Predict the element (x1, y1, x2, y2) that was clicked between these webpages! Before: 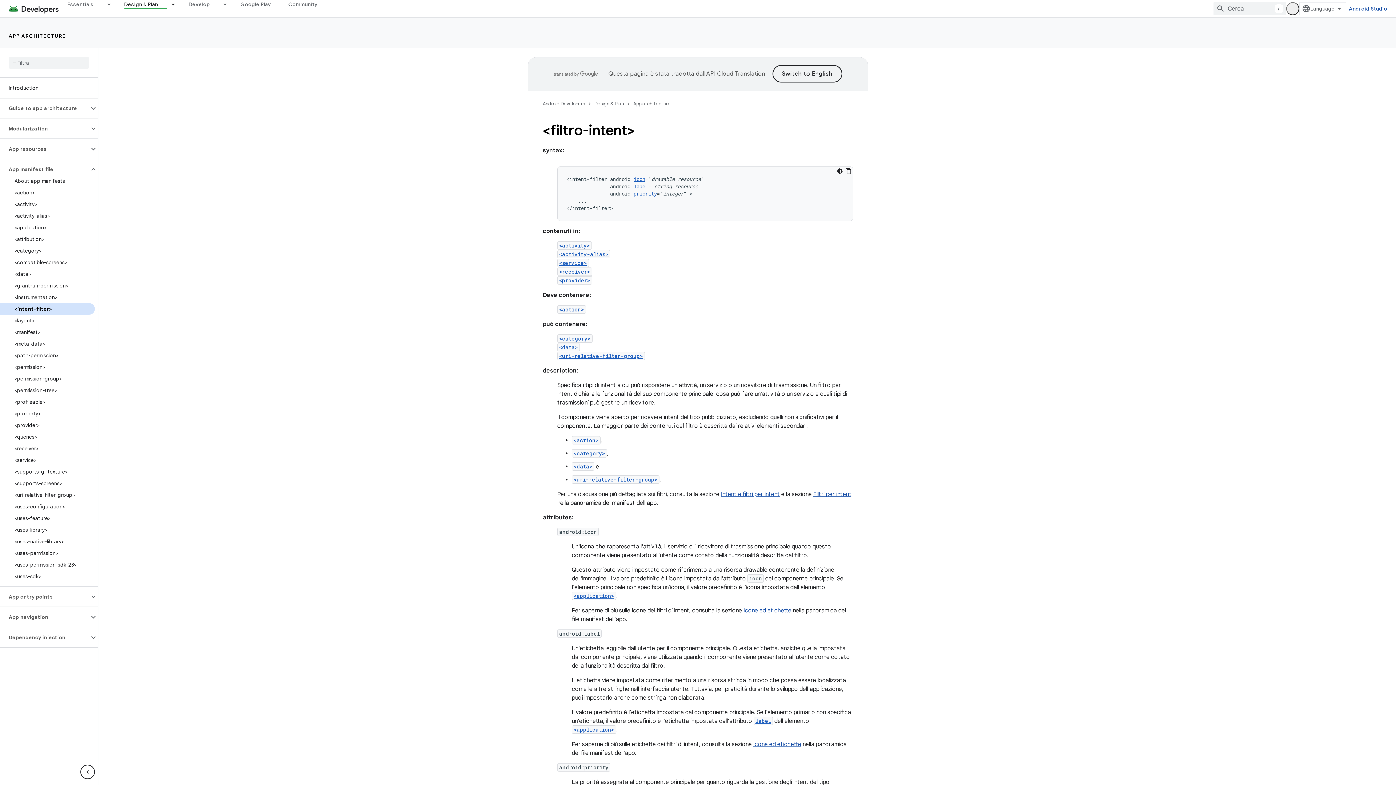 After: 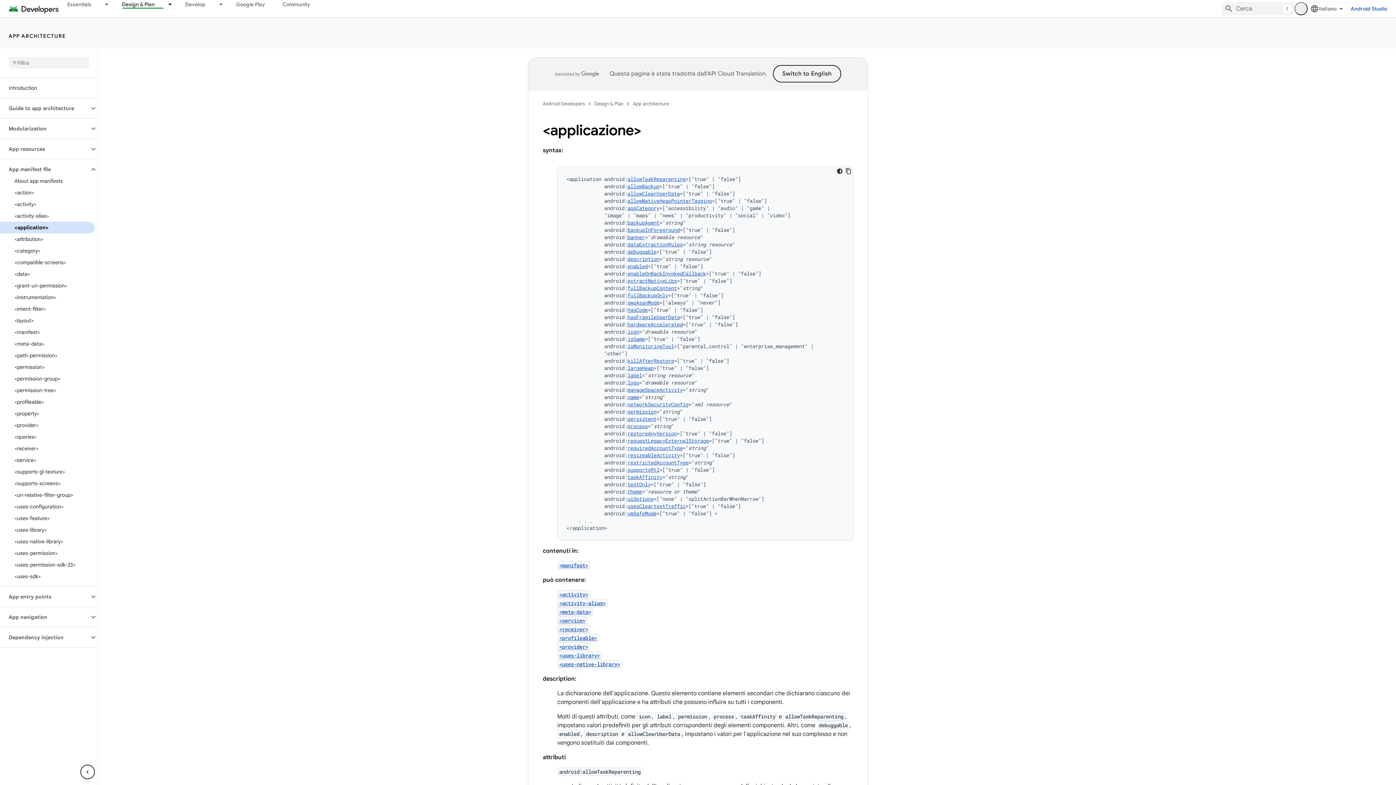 Action: bbox: (0, 221, 94, 233) label: <application>